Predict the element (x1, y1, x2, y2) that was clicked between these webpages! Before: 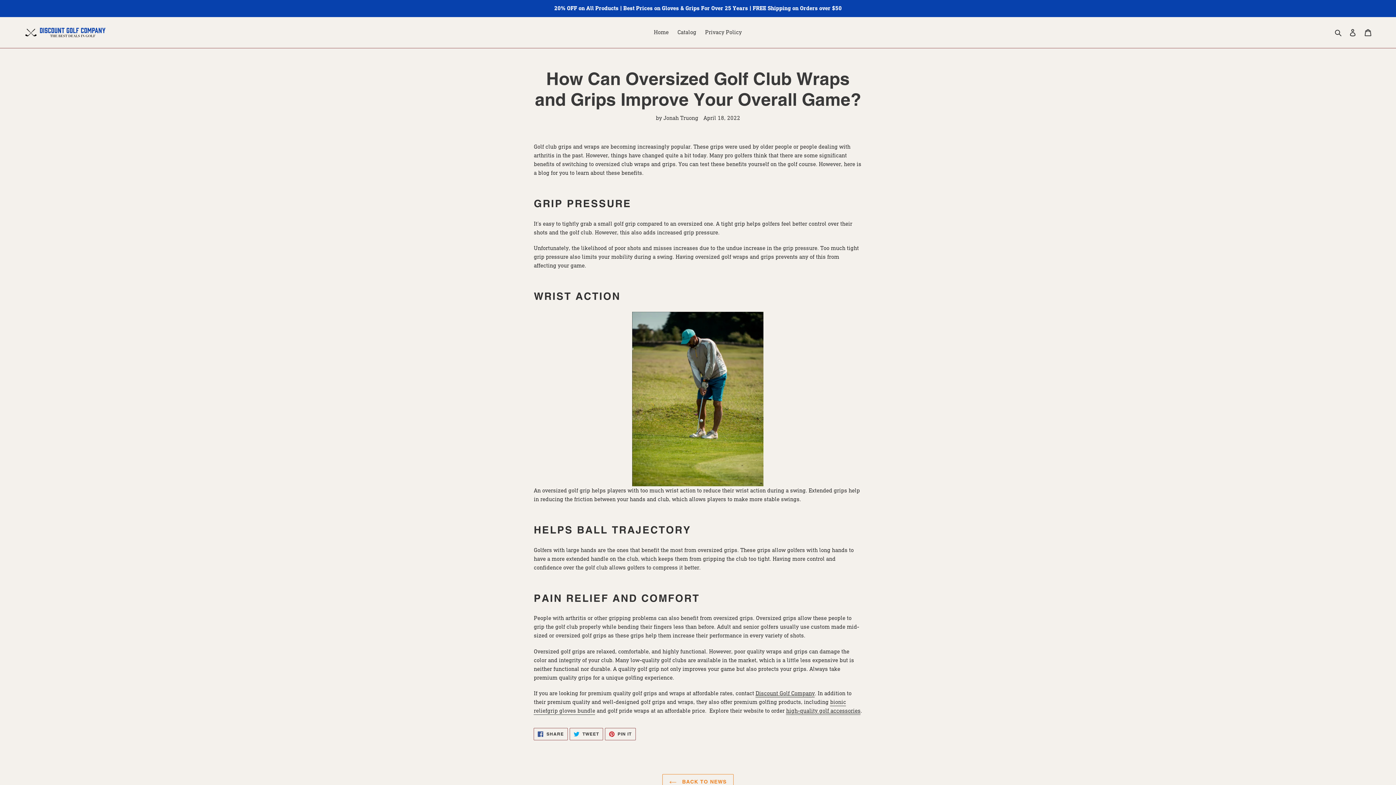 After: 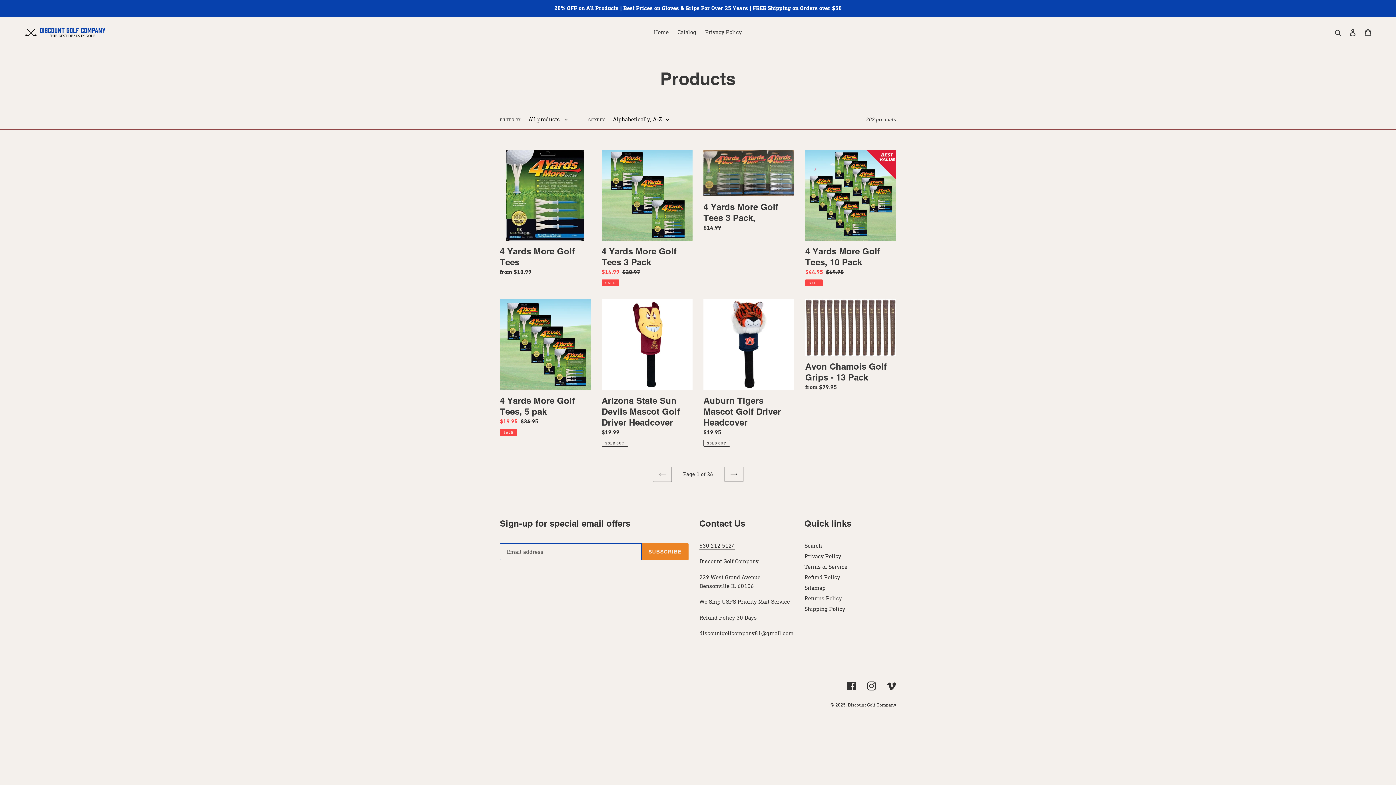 Action: label: Catalog bbox: (674, 26, 700, 37)